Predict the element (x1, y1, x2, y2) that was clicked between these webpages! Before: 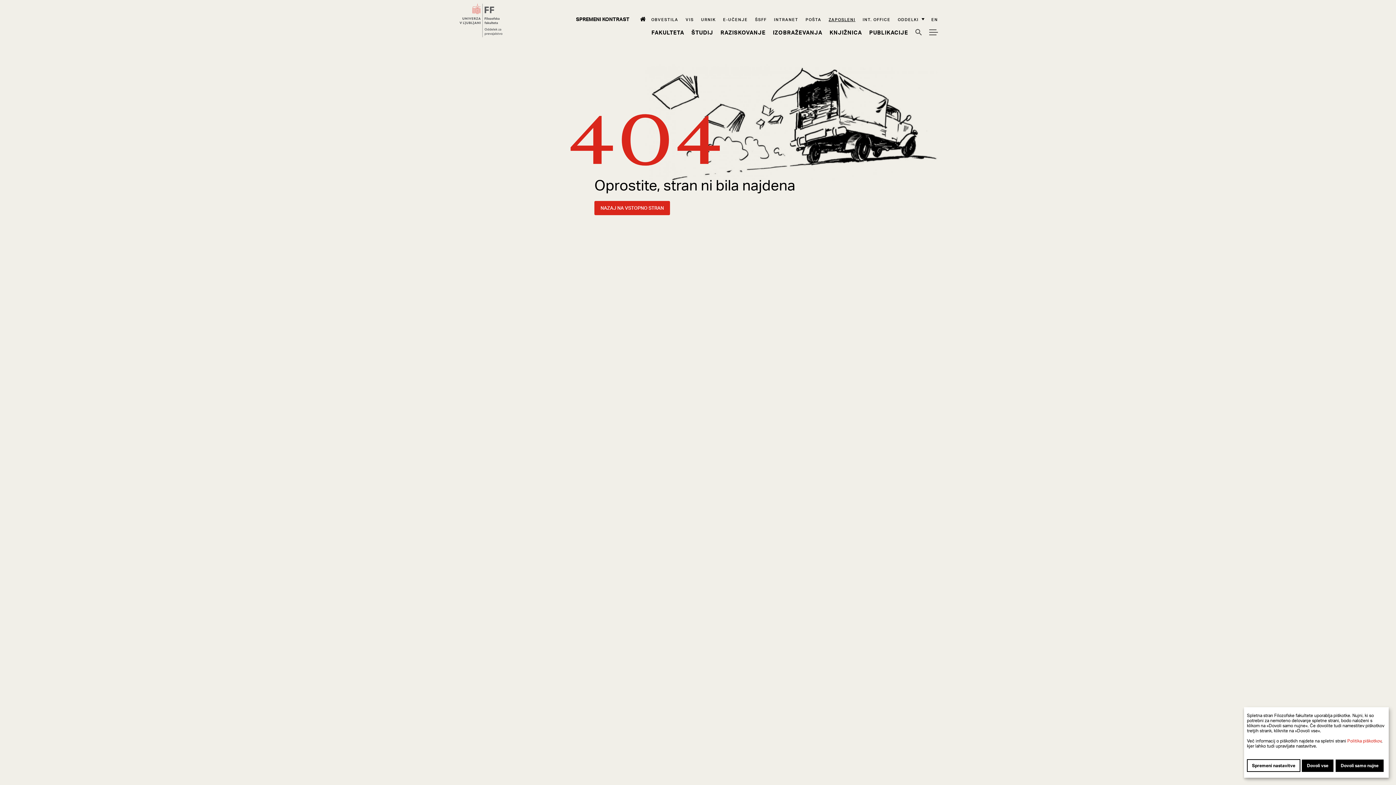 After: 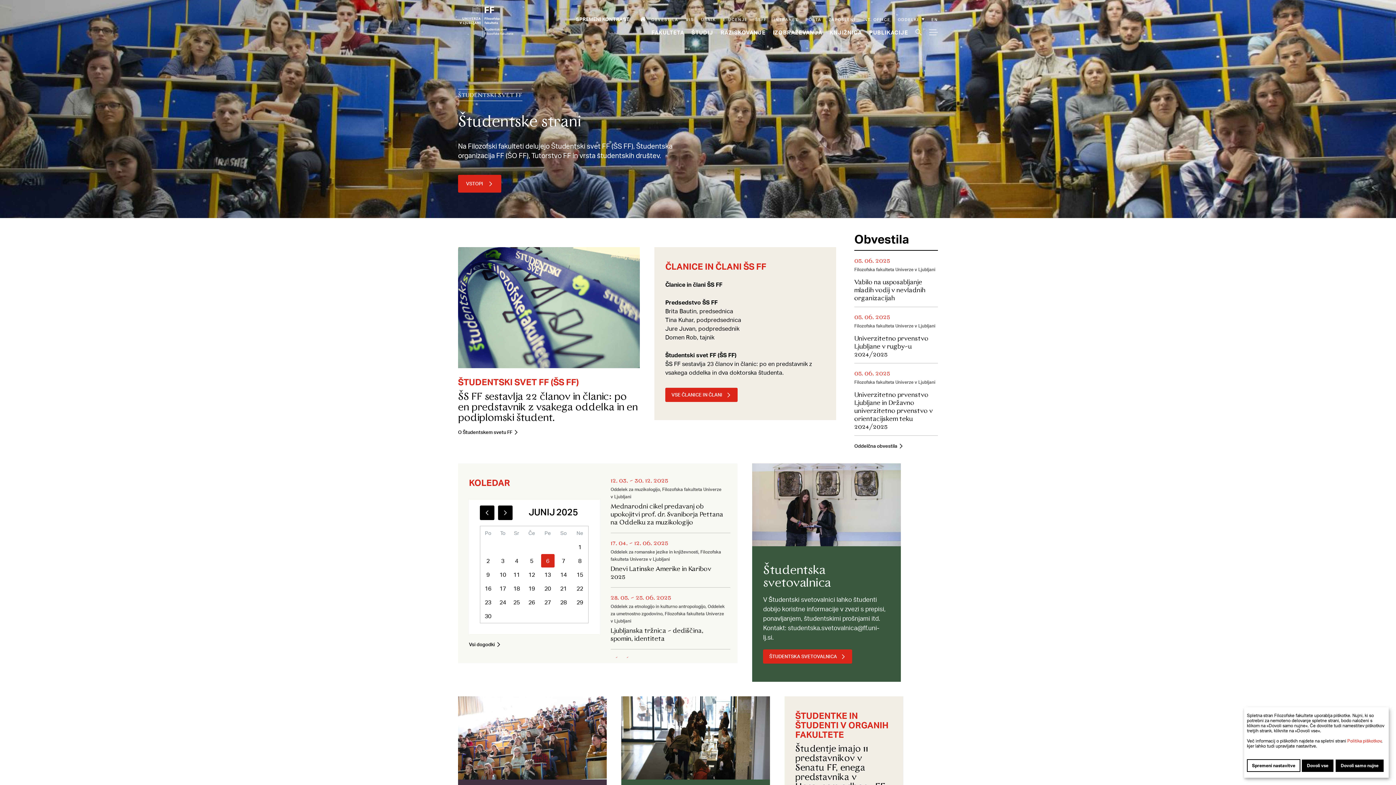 Action: bbox: (755, 16, 766, 22) label: ŠSFF